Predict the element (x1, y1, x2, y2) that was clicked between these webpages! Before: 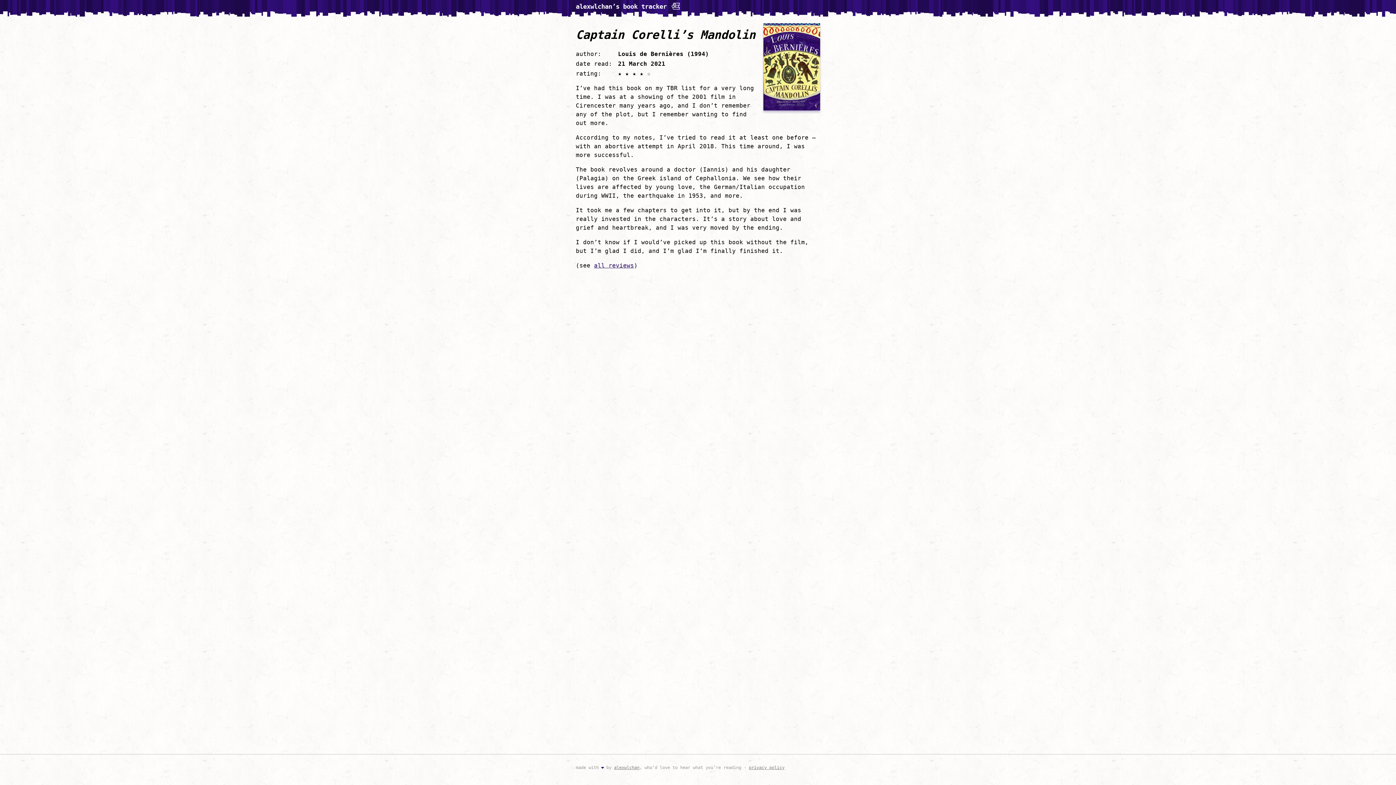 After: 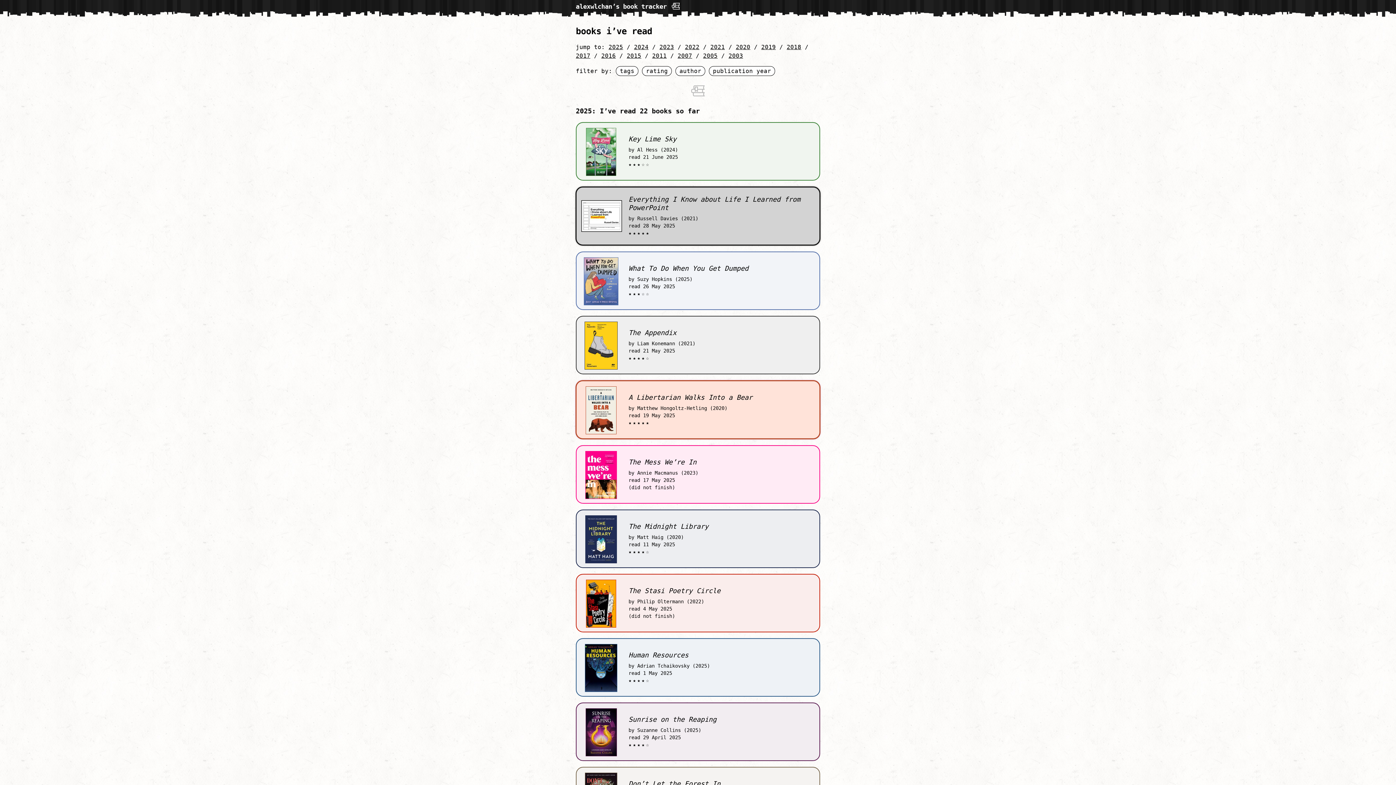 Action: bbox: (594, 262, 634, 269) label: all reviews